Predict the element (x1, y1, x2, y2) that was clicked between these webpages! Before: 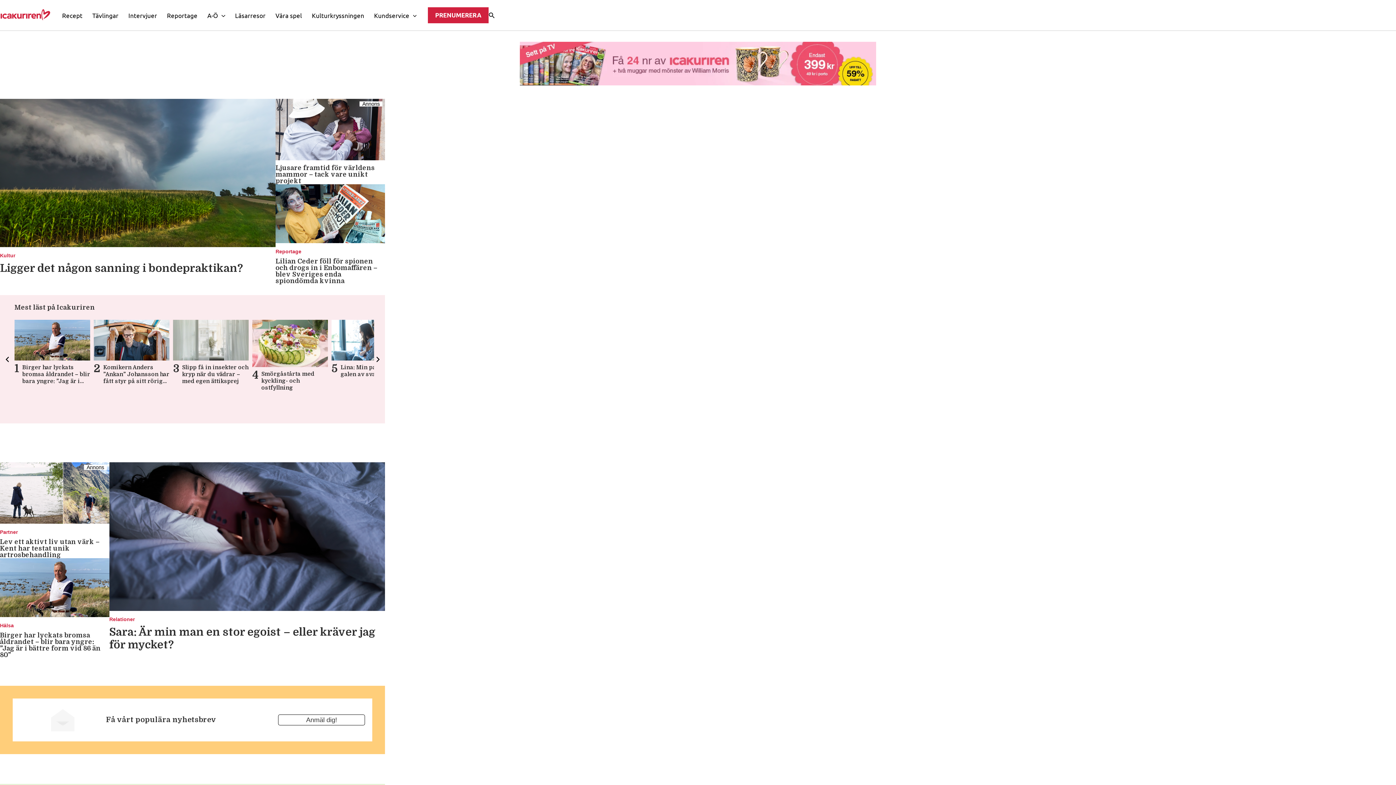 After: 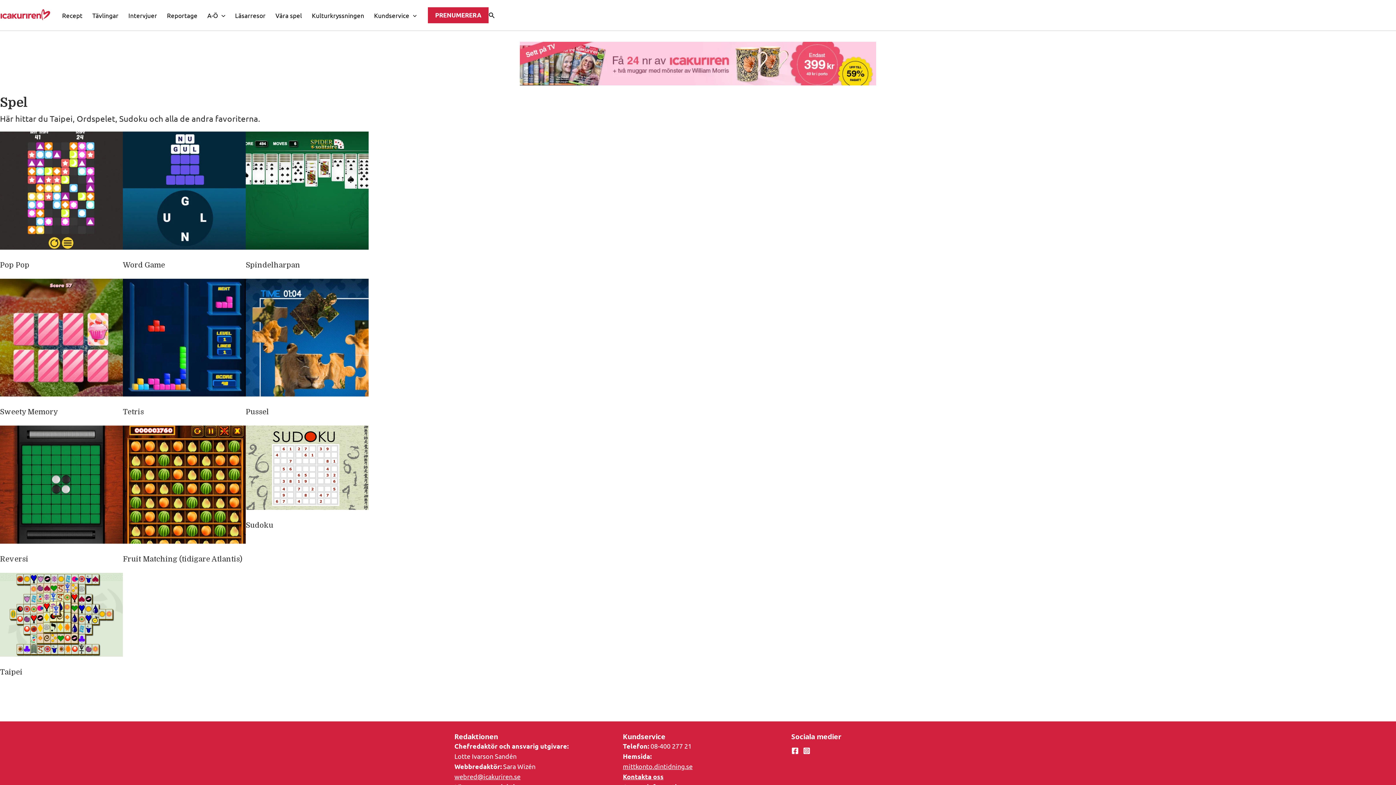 Action: label: Våra spel bbox: (270, 8, 307, 21)